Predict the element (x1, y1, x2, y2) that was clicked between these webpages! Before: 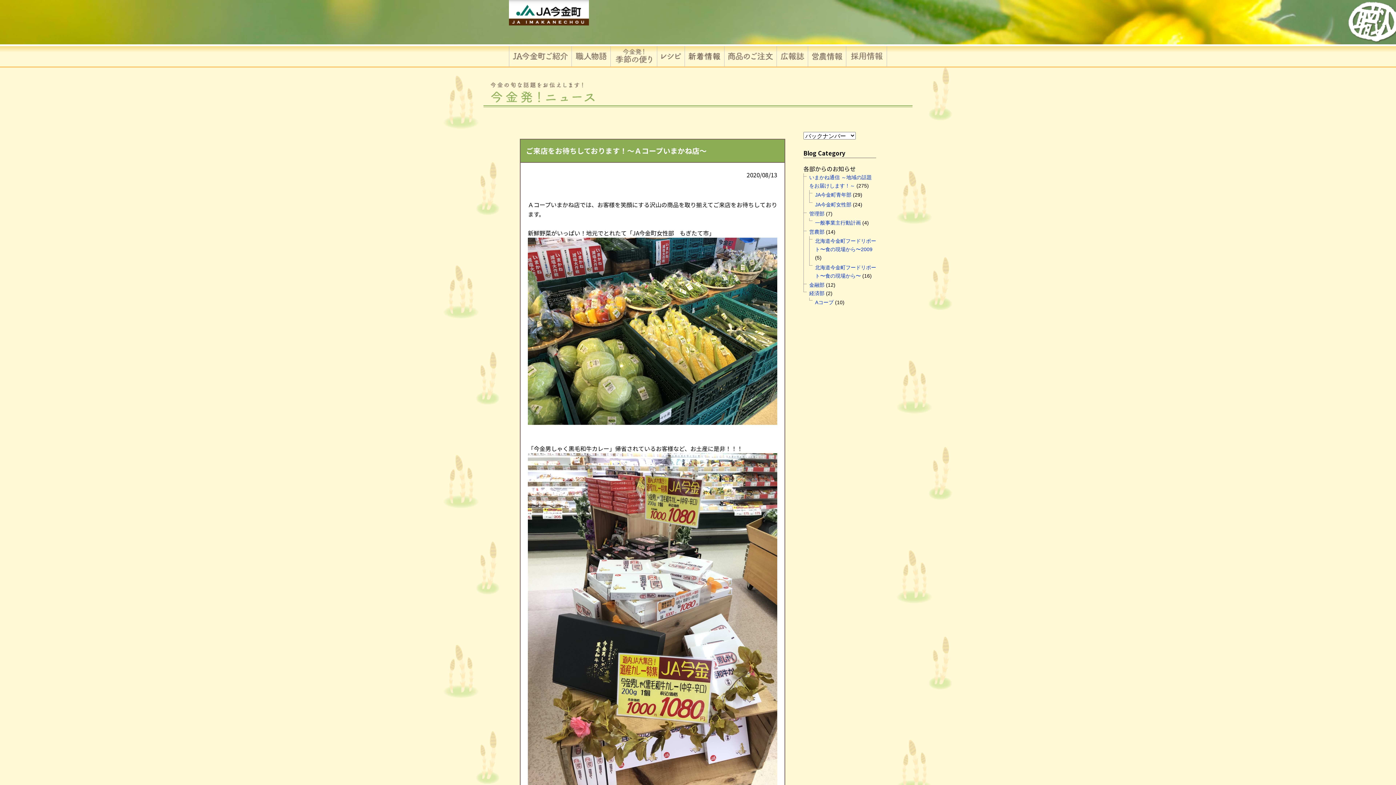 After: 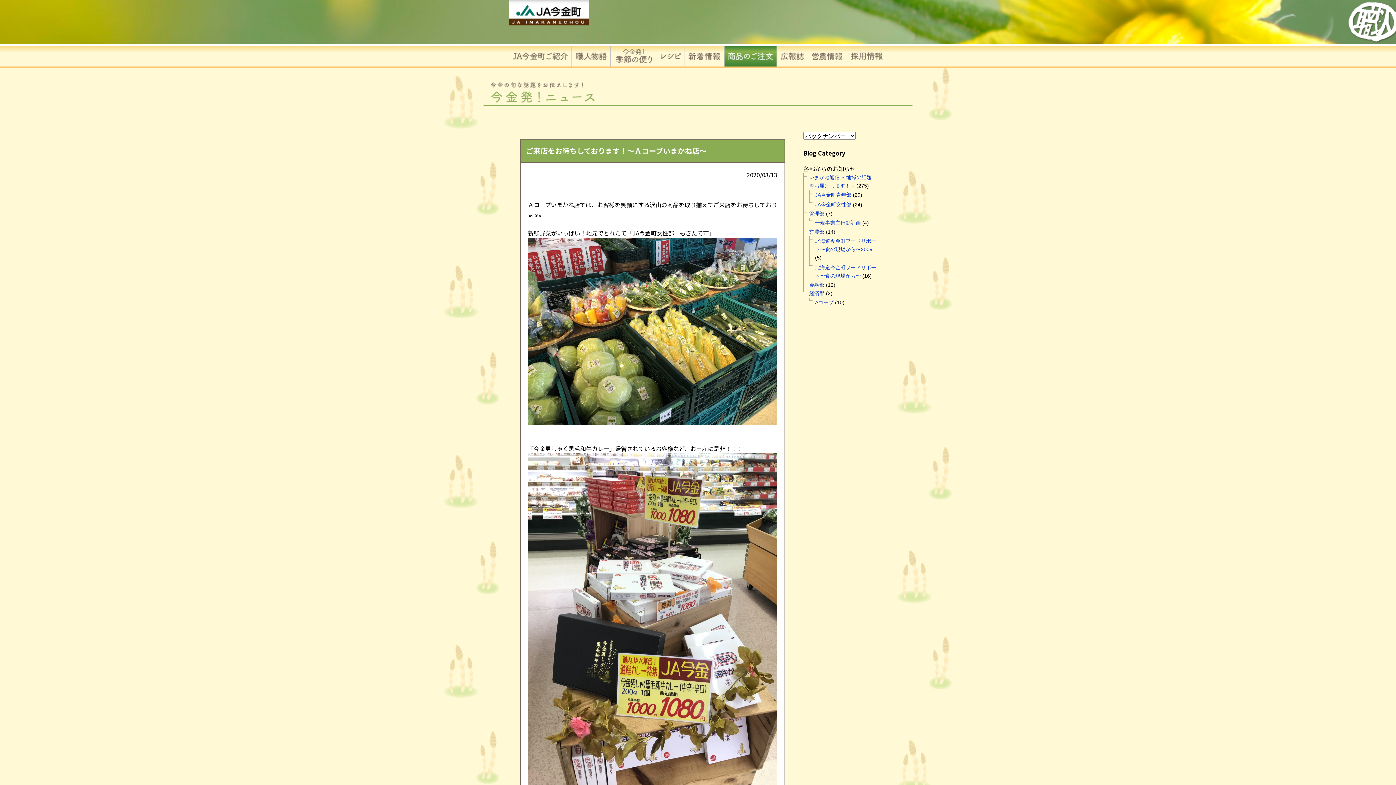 Action: bbox: (724, 46, 776, 66)